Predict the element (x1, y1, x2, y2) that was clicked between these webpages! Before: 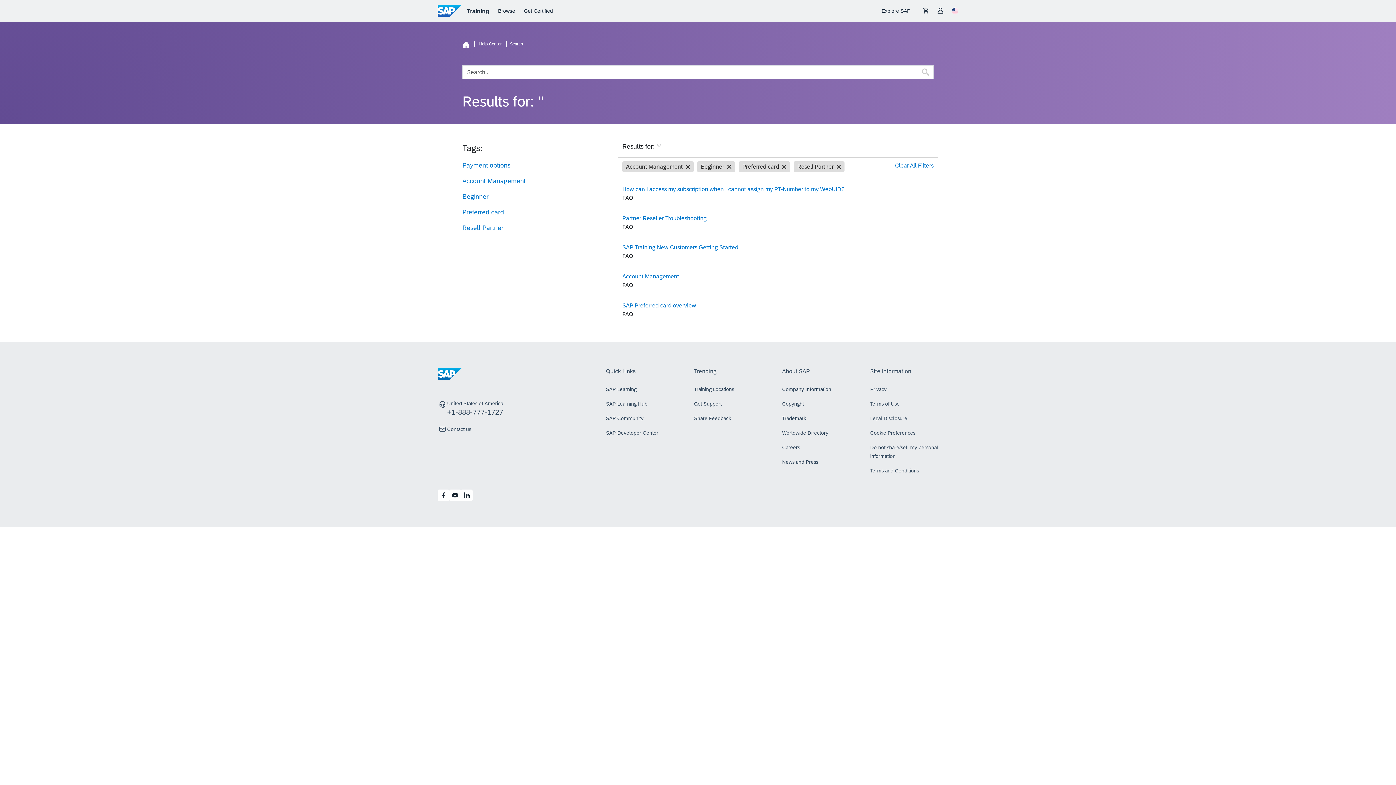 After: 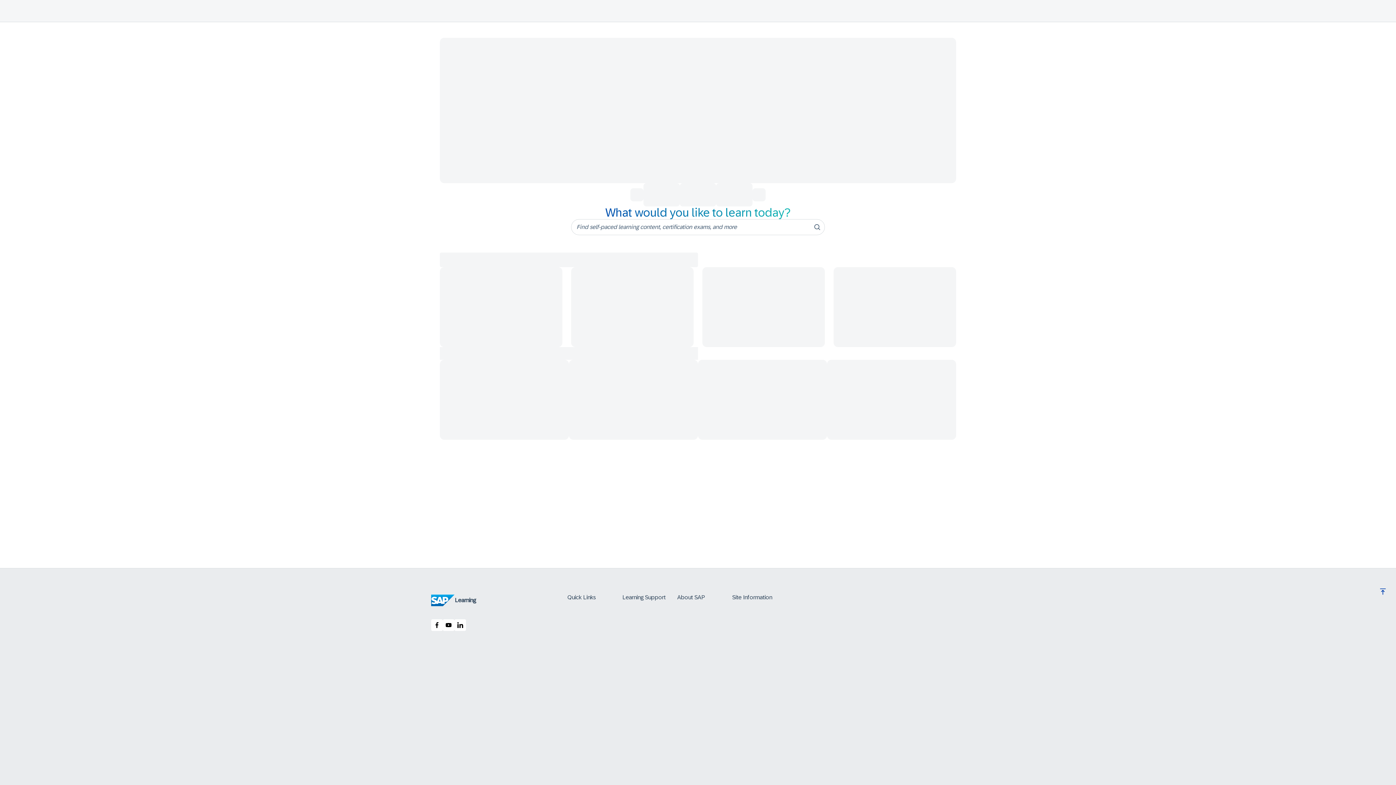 Action: bbox: (622, 244, 738, 250) label: SAP Training New Customers Getting Started